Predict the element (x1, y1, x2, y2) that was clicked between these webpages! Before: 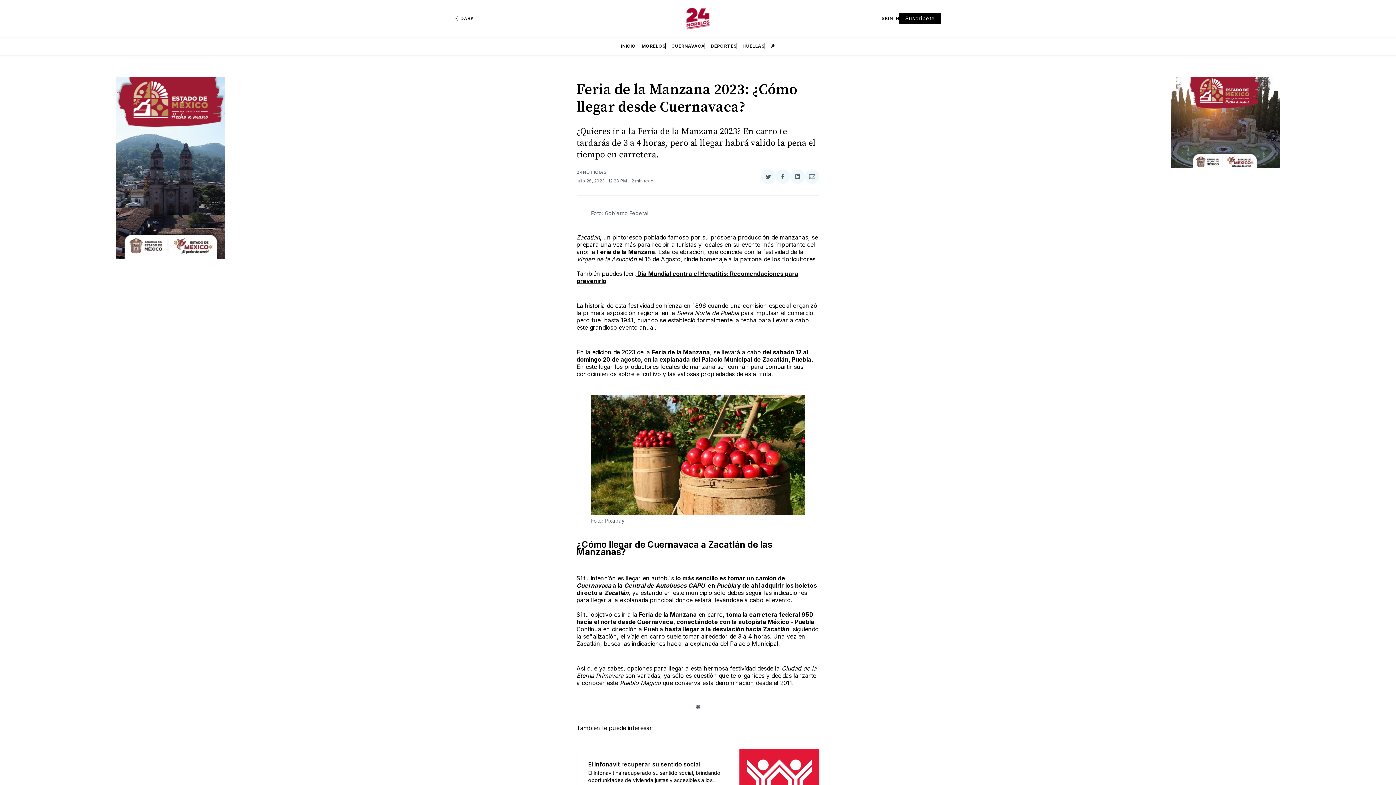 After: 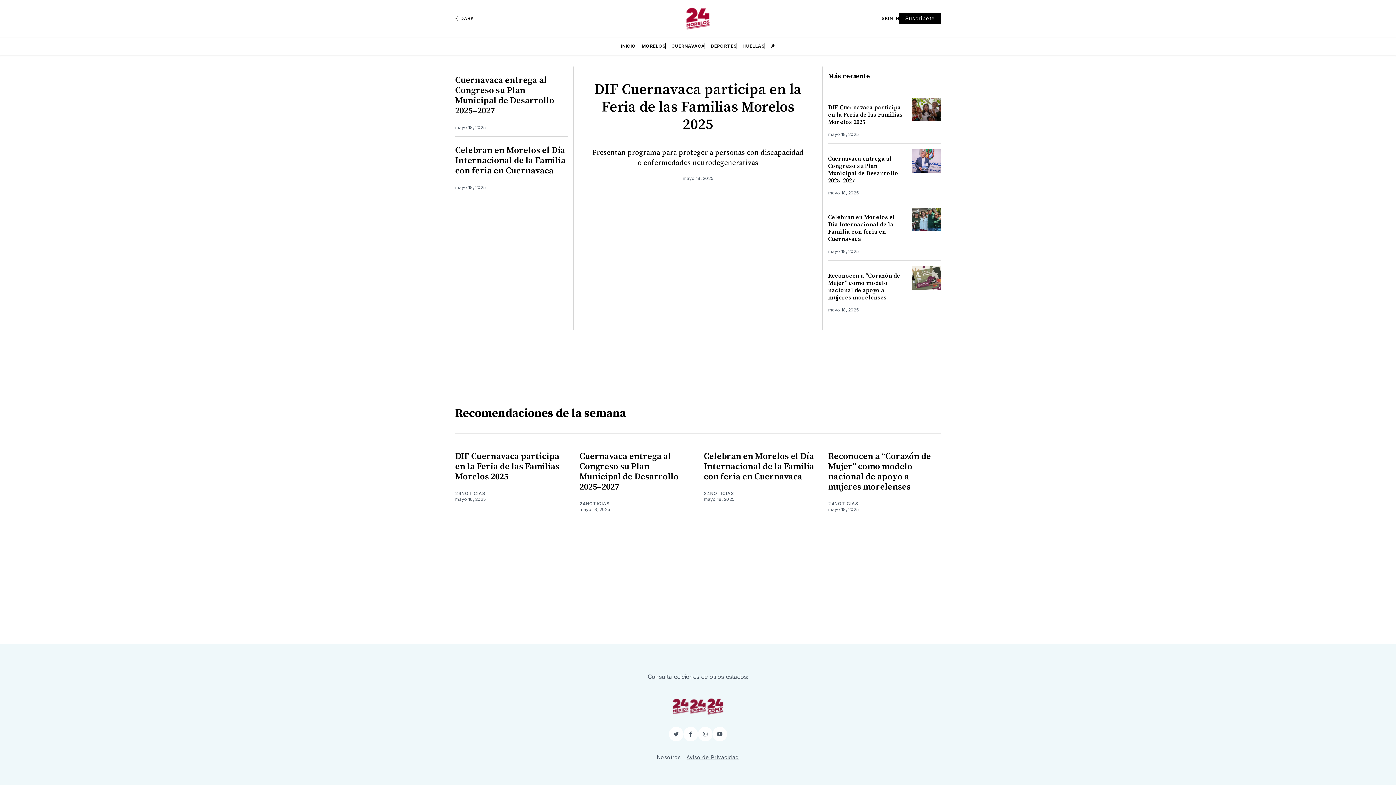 Action: bbox: (621, 43, 636, 49) label: INICIO